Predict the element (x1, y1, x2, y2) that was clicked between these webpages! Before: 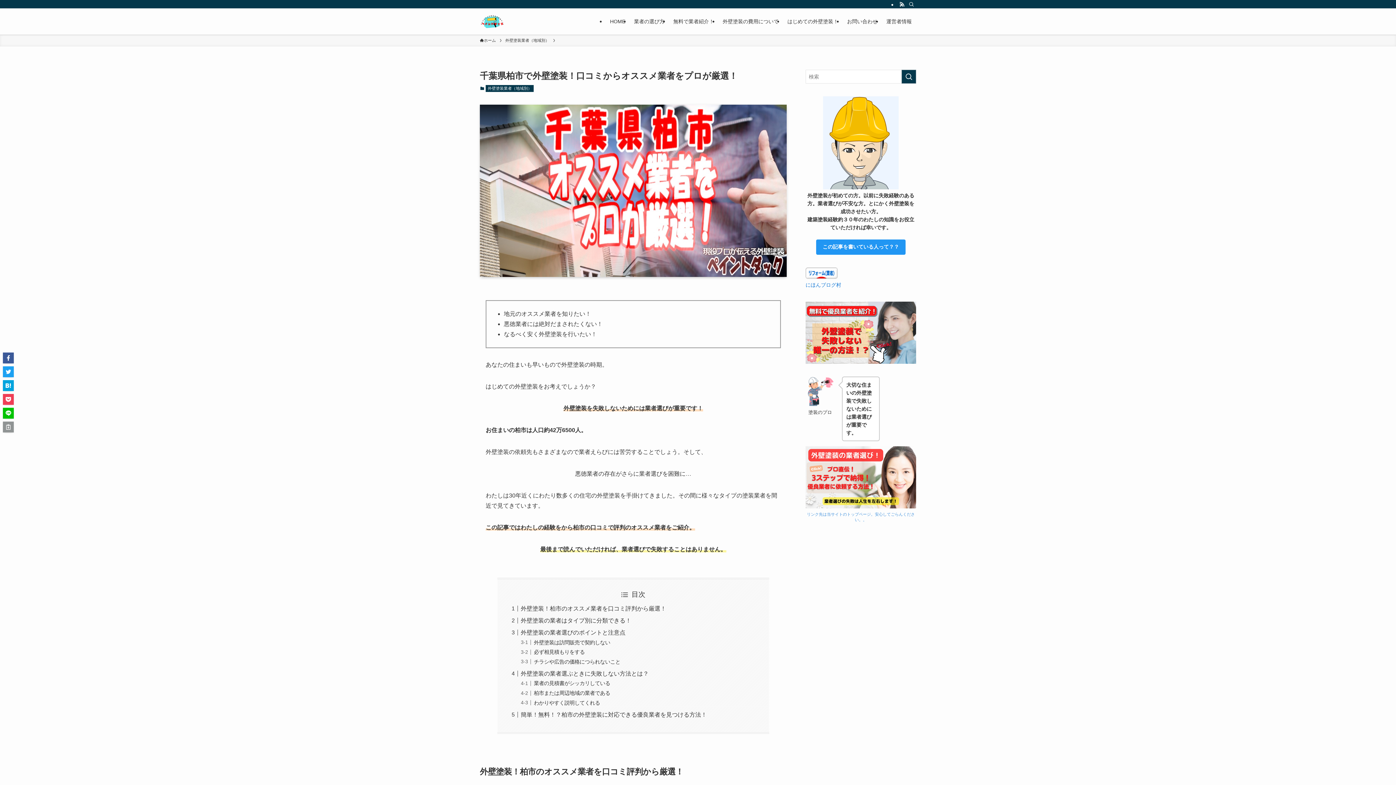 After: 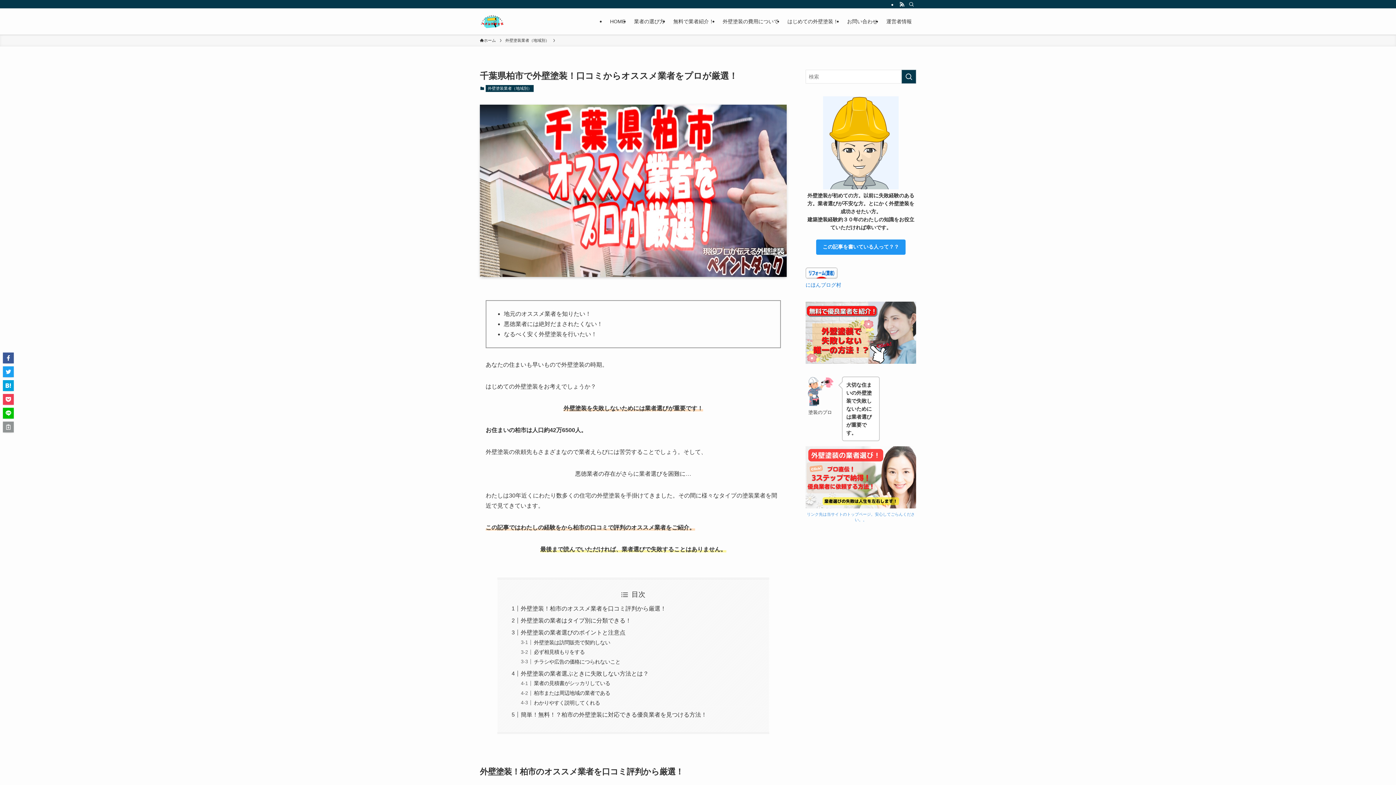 Action: bbox: (805, 274, 837, 280)